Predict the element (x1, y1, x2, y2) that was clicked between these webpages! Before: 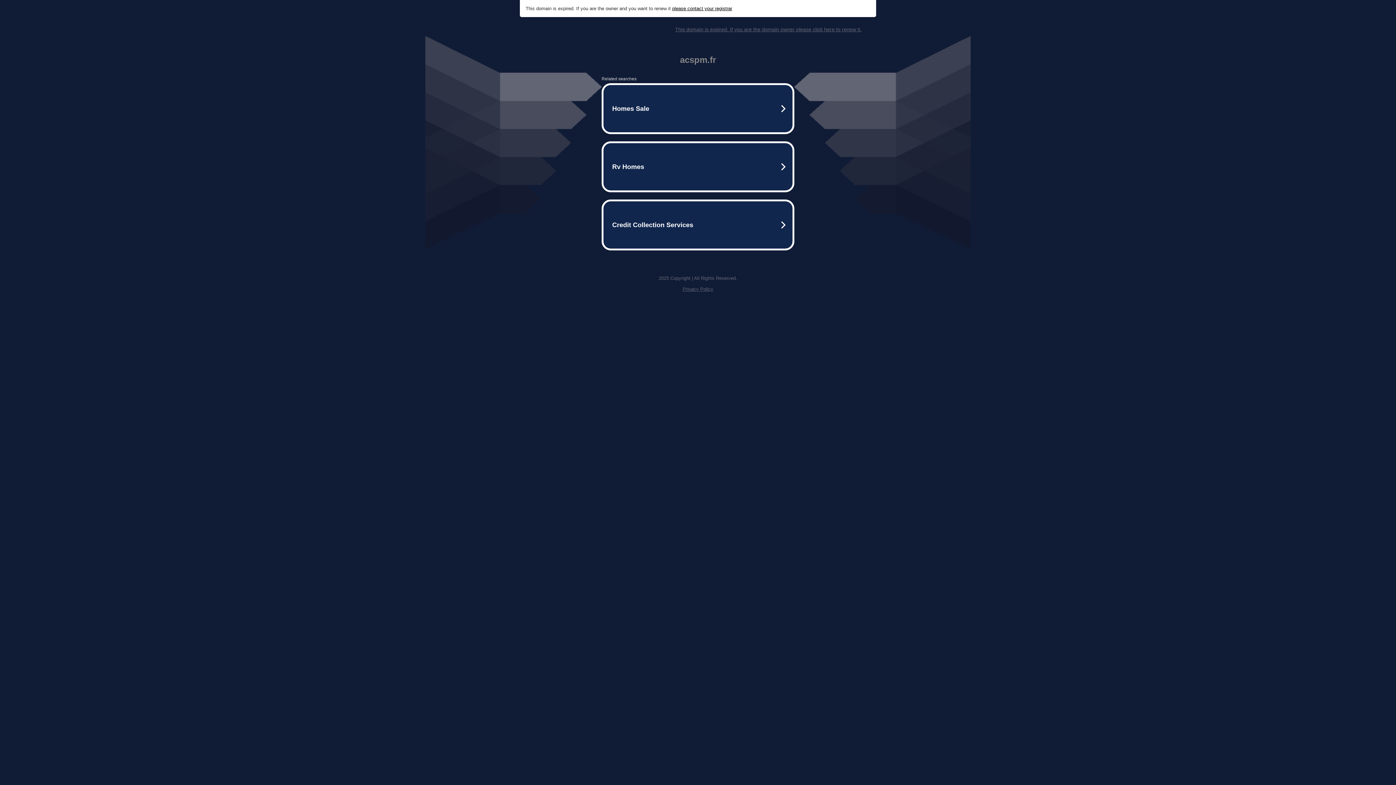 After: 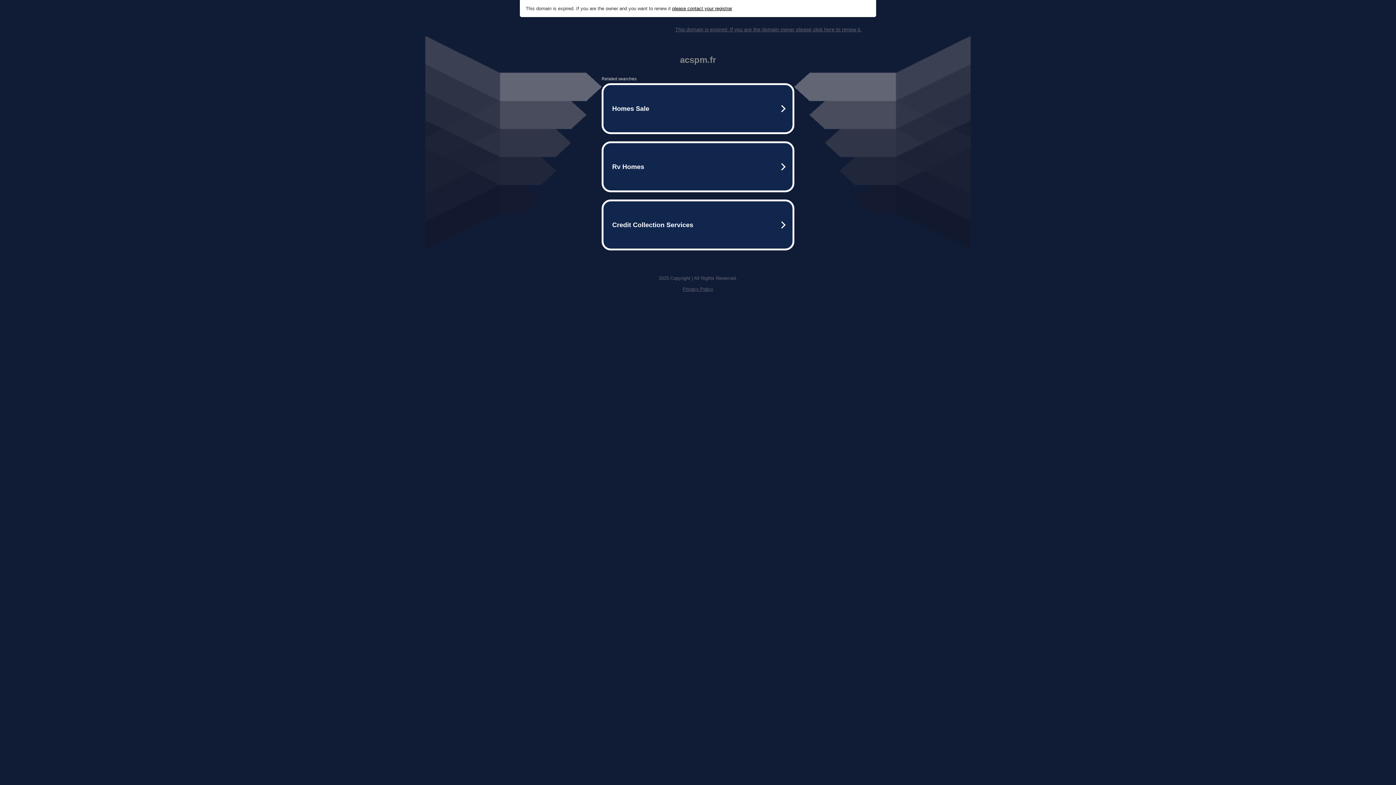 Action: label: Privacy Policy bbox: (682, 286, 713, 292)